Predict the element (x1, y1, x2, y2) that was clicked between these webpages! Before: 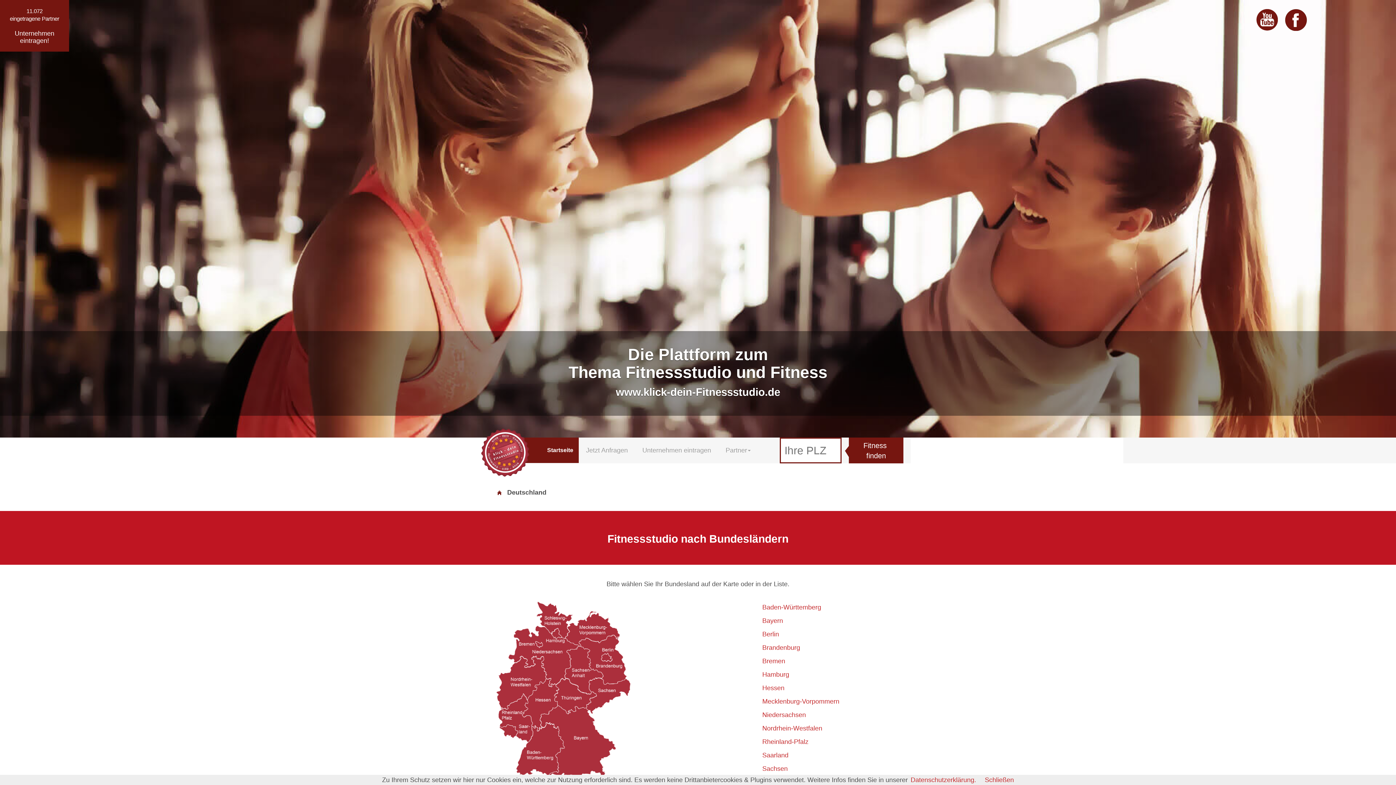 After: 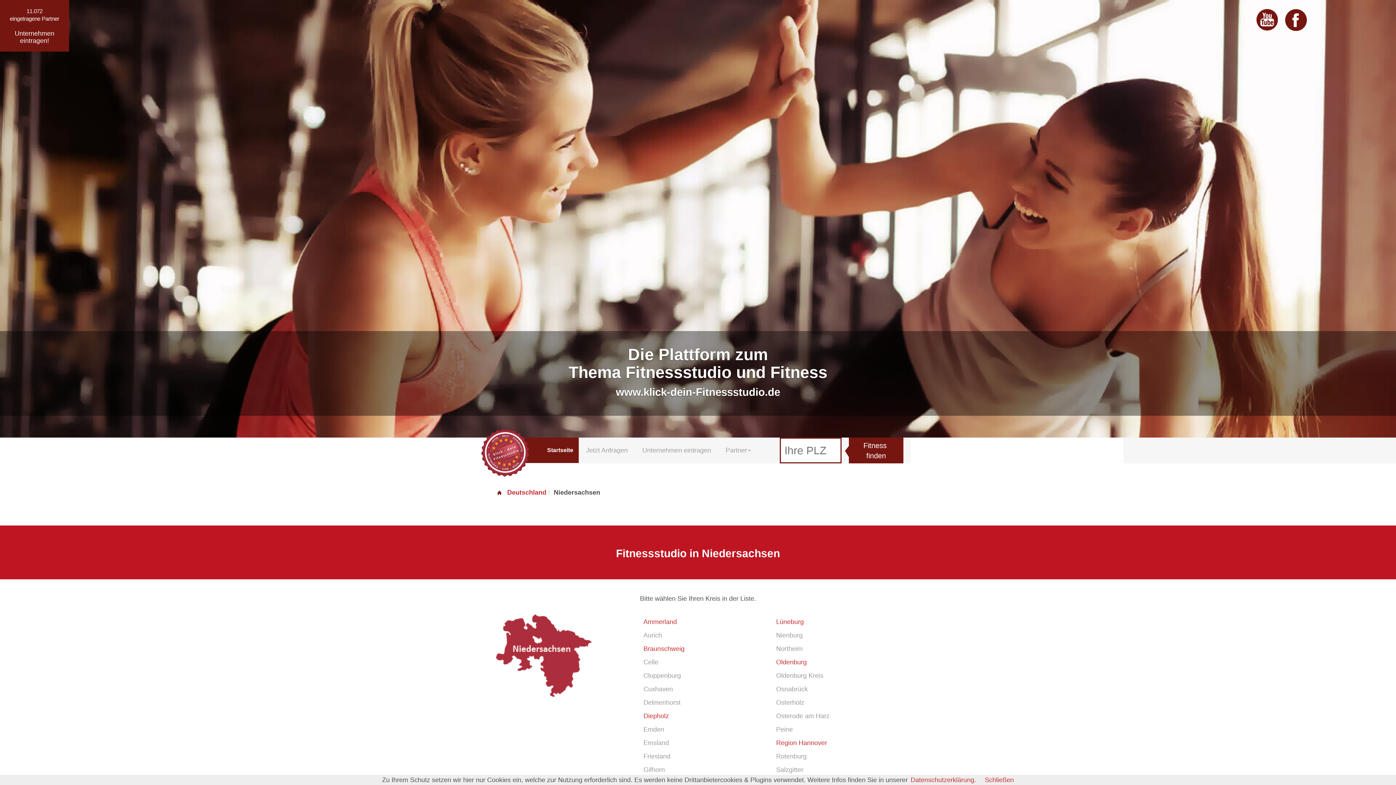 Action: label: Niedersachsen bbox: (757, 709, 896, 721)